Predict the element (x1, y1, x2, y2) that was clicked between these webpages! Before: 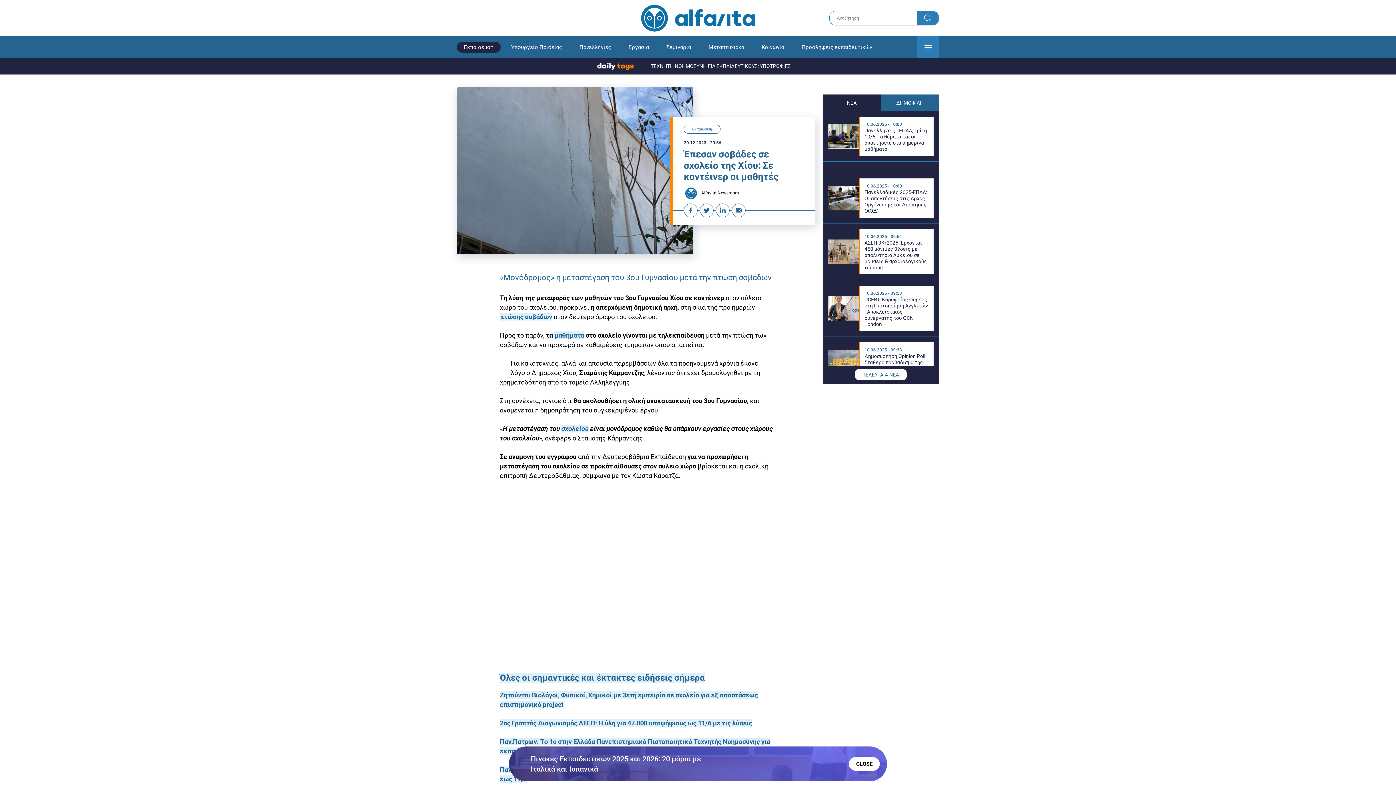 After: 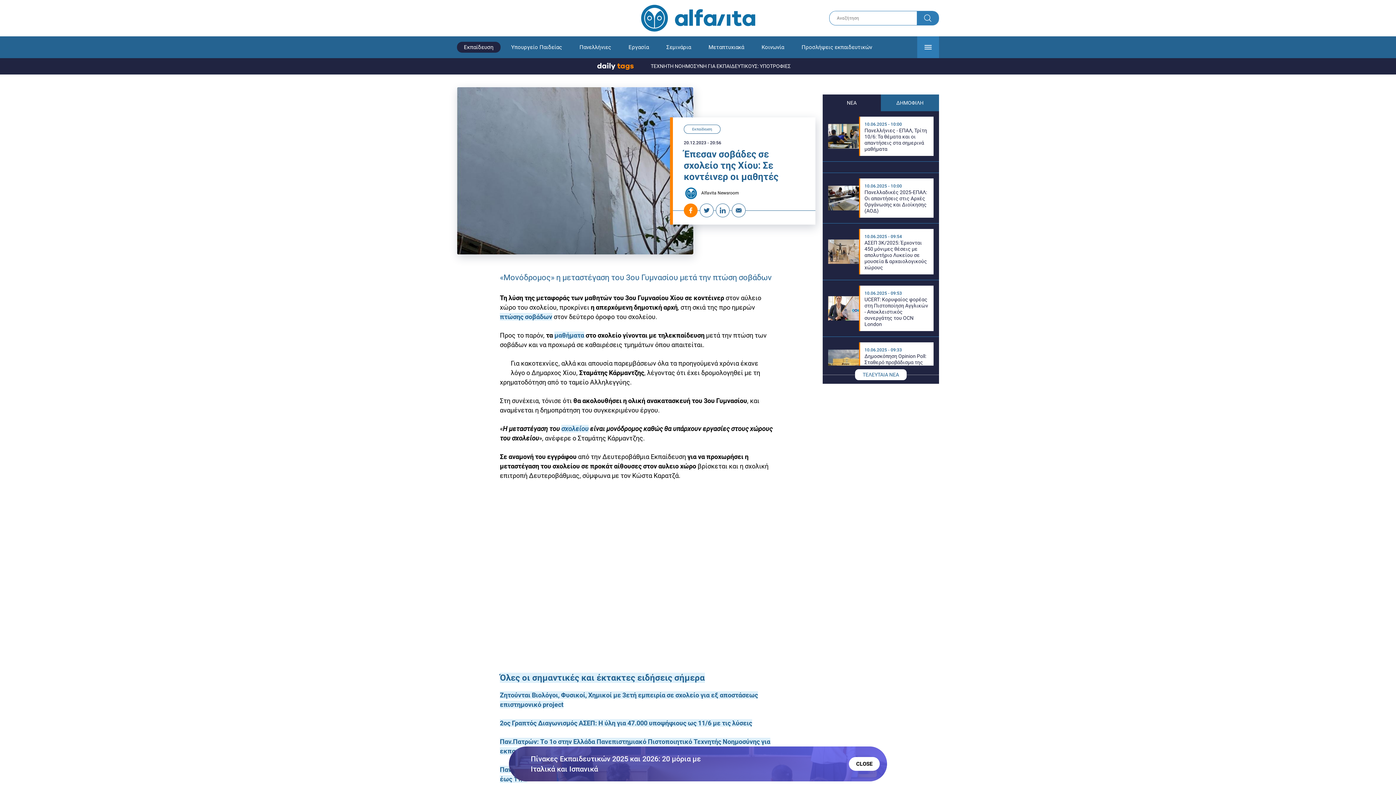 Action: label:  Facebook bbox: (684, 203, 697, 217)